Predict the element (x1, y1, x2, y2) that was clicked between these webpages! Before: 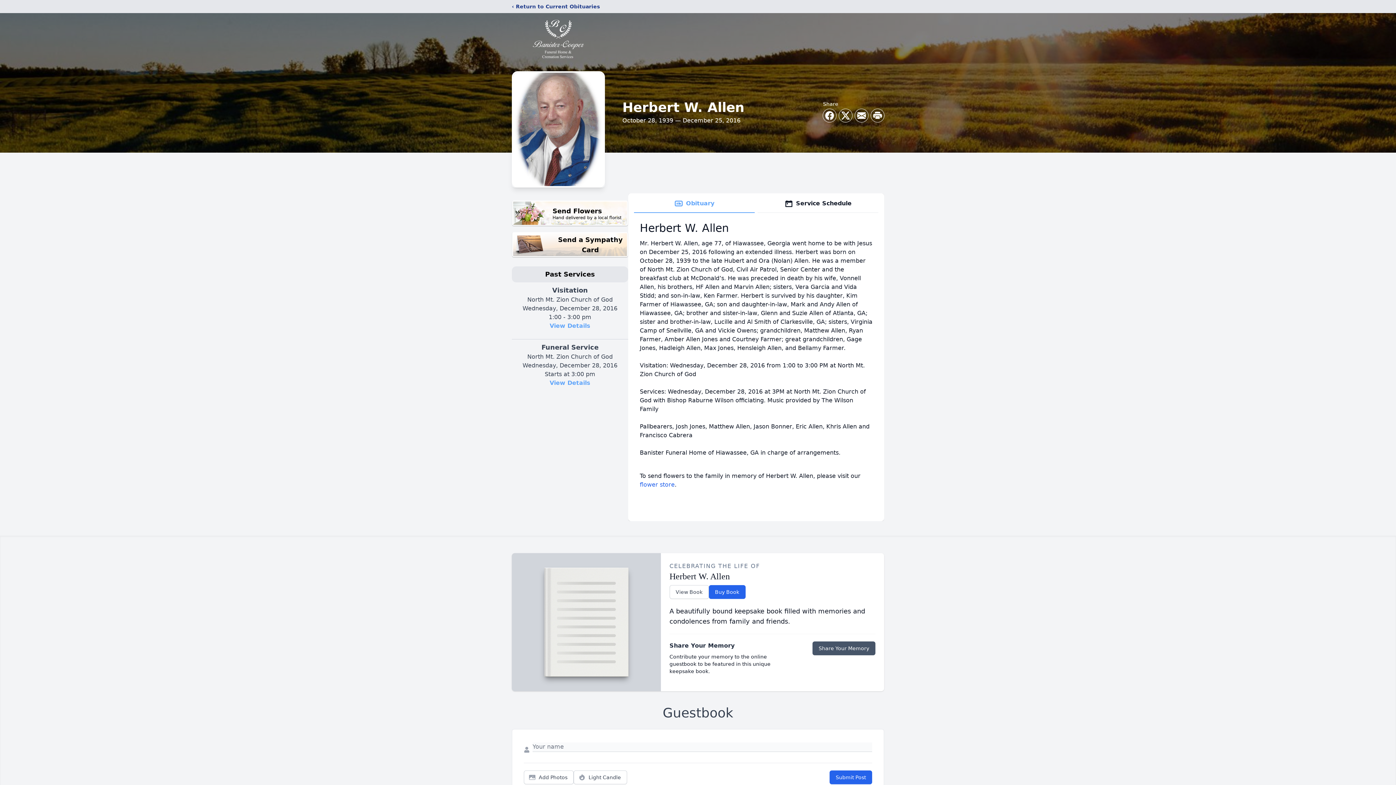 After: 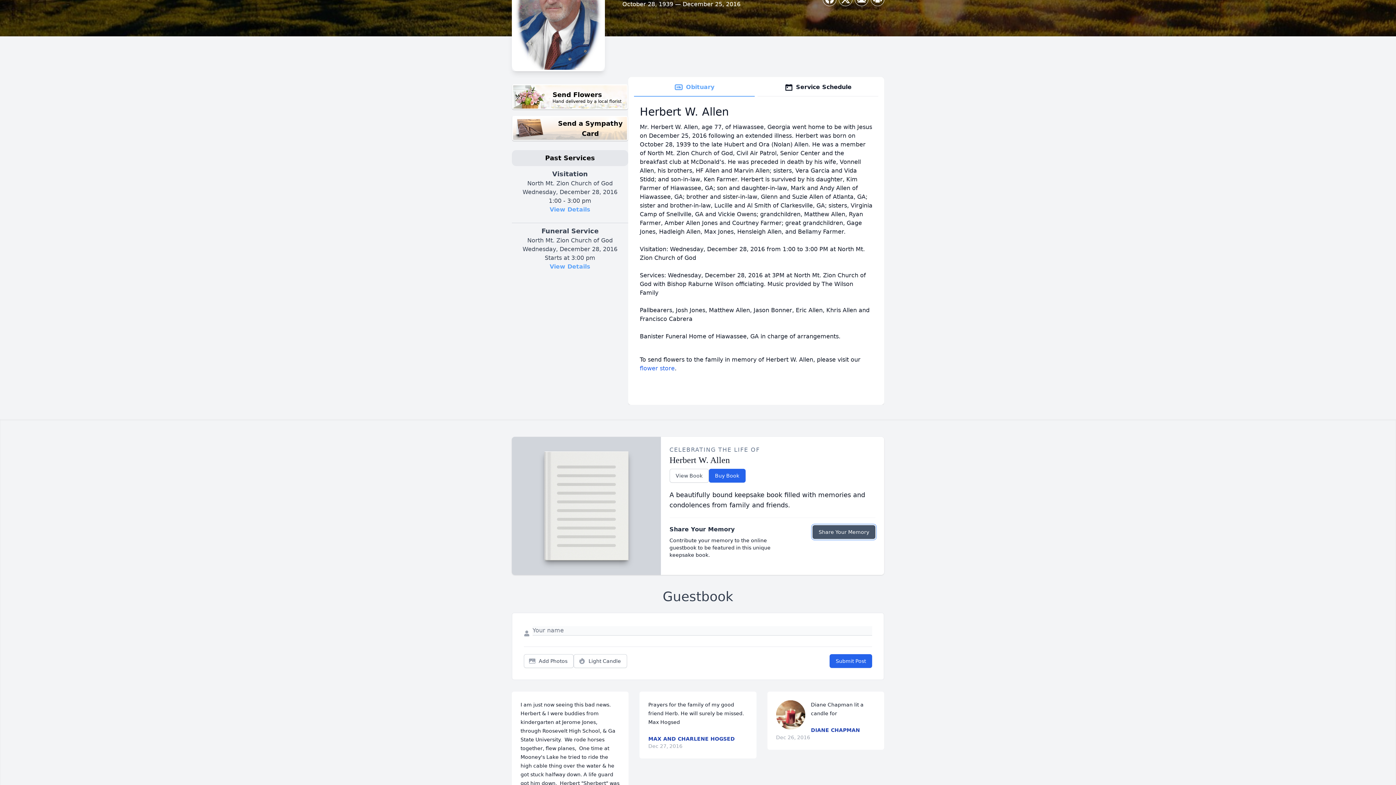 Action: bbox: (812, 641, 875, 655) label: Share Your Memory